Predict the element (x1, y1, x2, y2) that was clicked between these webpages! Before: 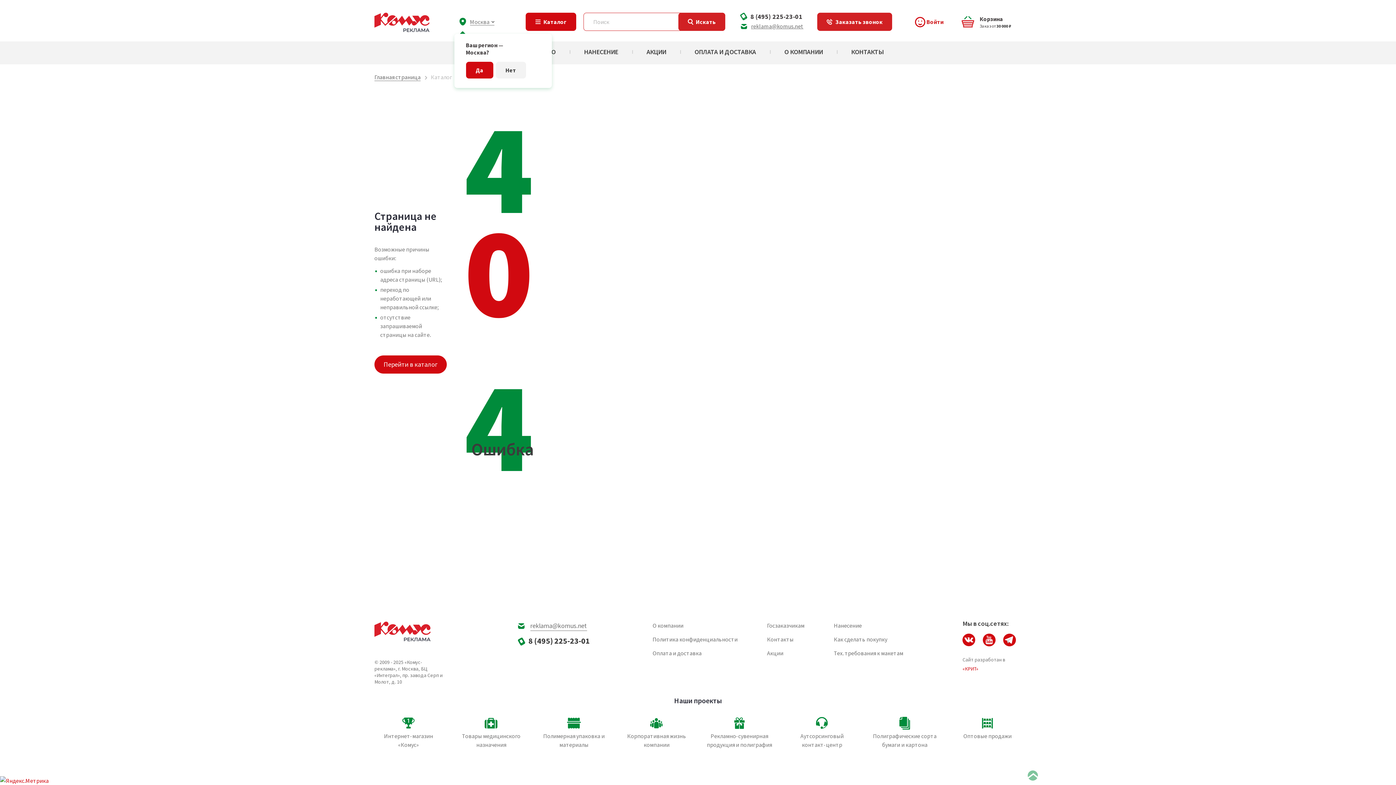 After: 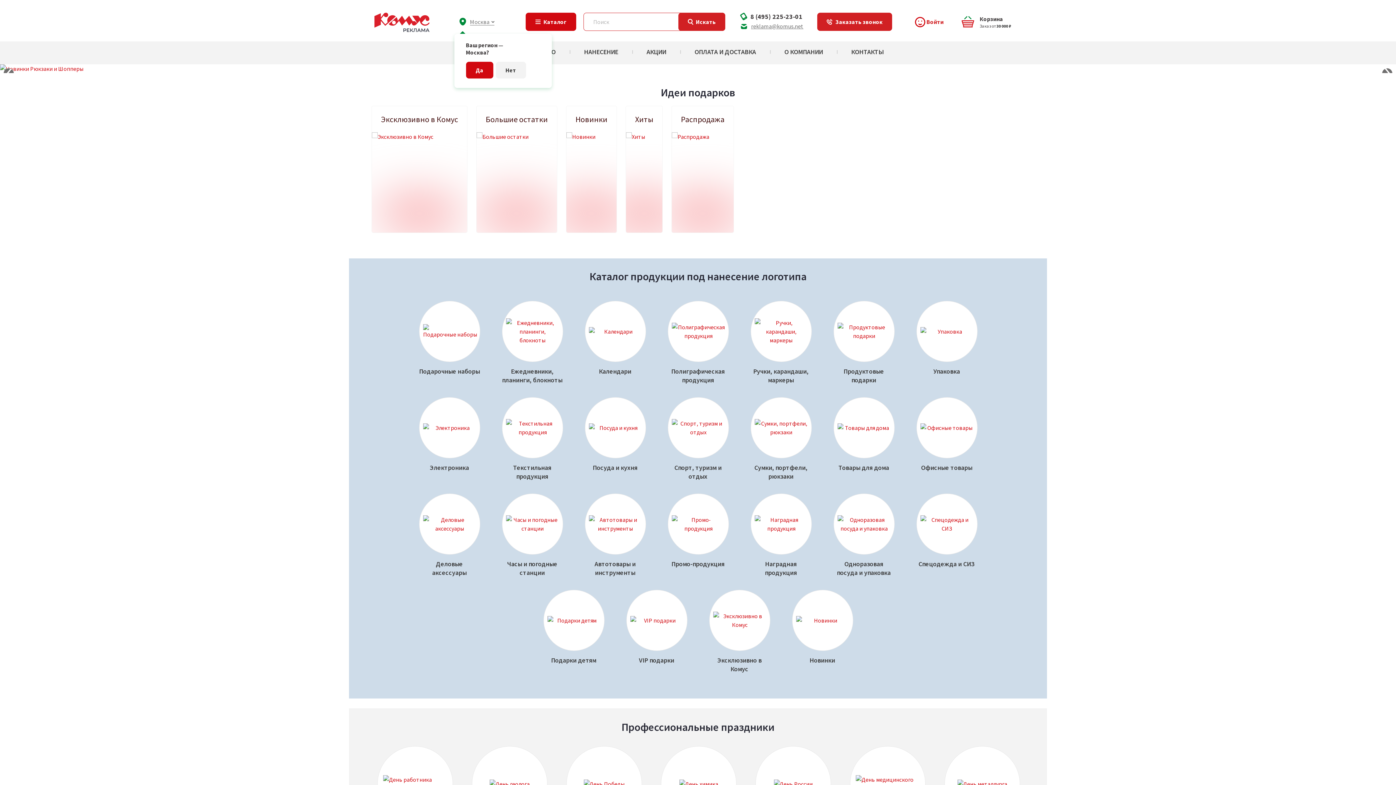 Action: label: Главная страница bbox: (374, 73, 420, 81)